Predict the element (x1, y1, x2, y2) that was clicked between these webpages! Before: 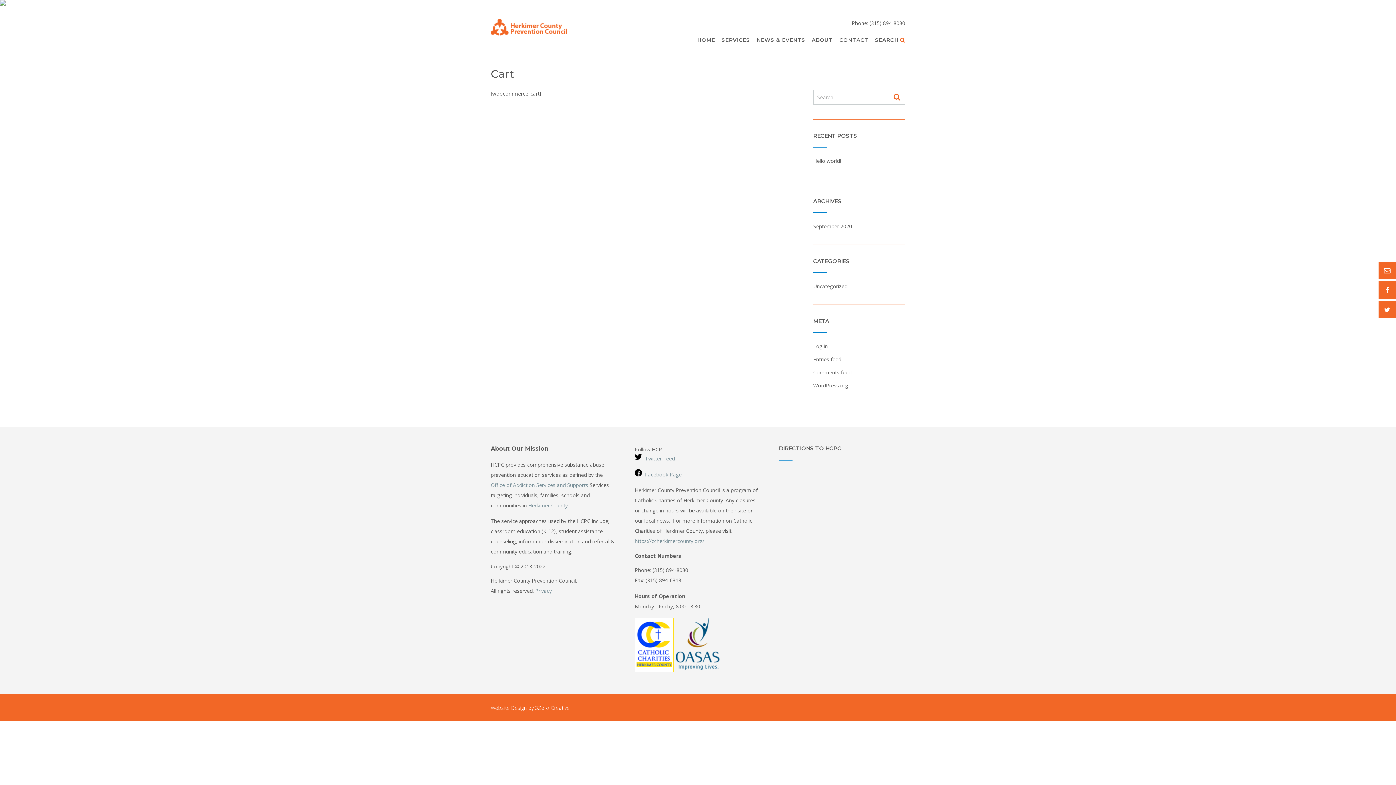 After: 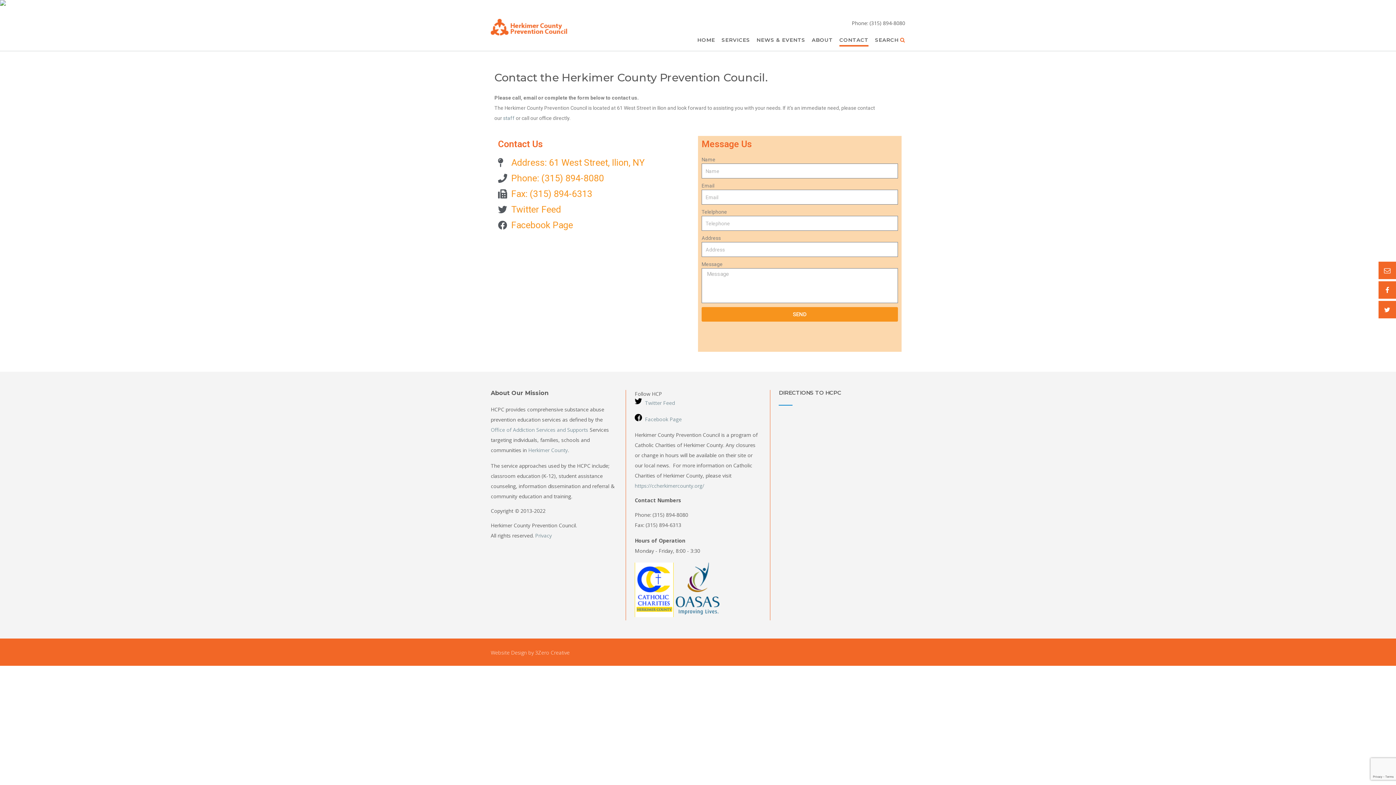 Action: bbox: (839, 36, 868, 44) label: CONTACT